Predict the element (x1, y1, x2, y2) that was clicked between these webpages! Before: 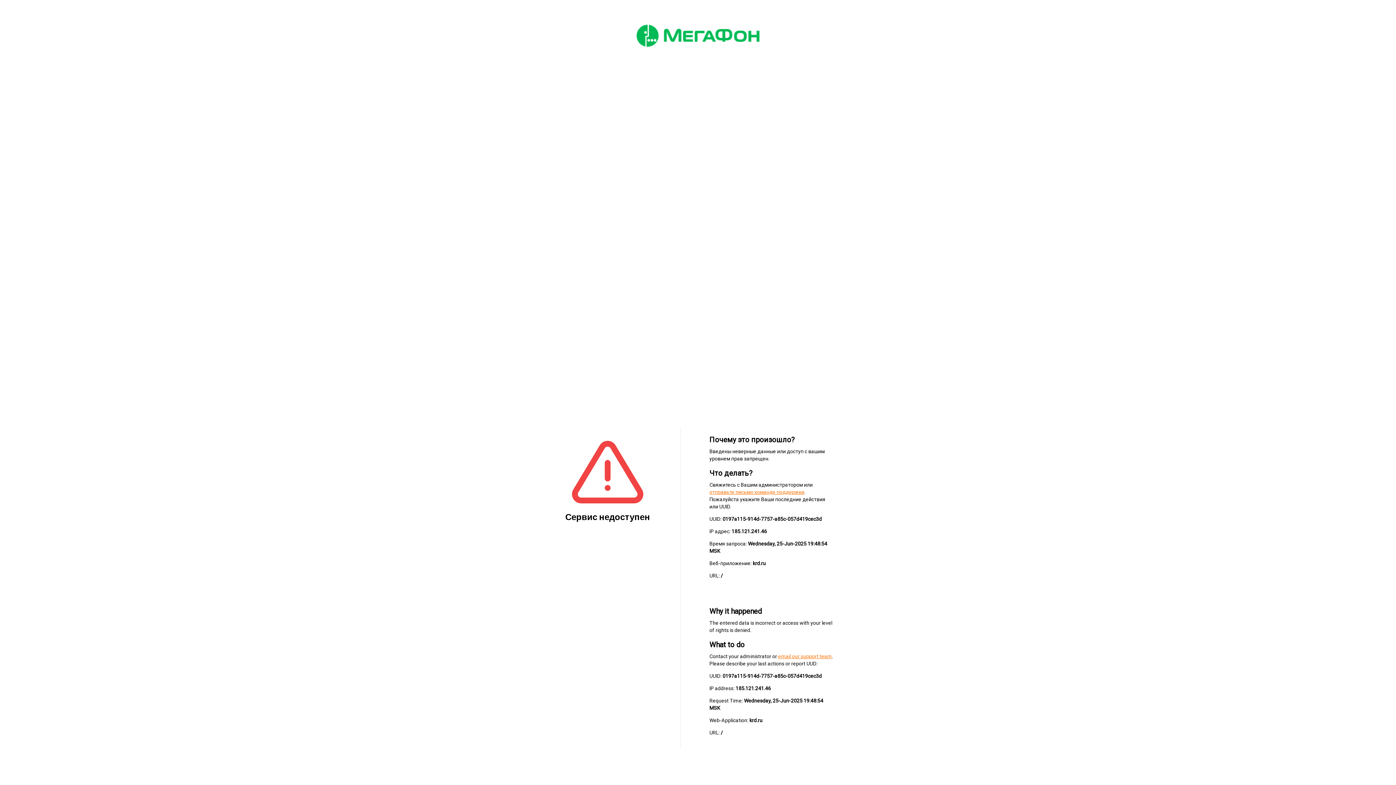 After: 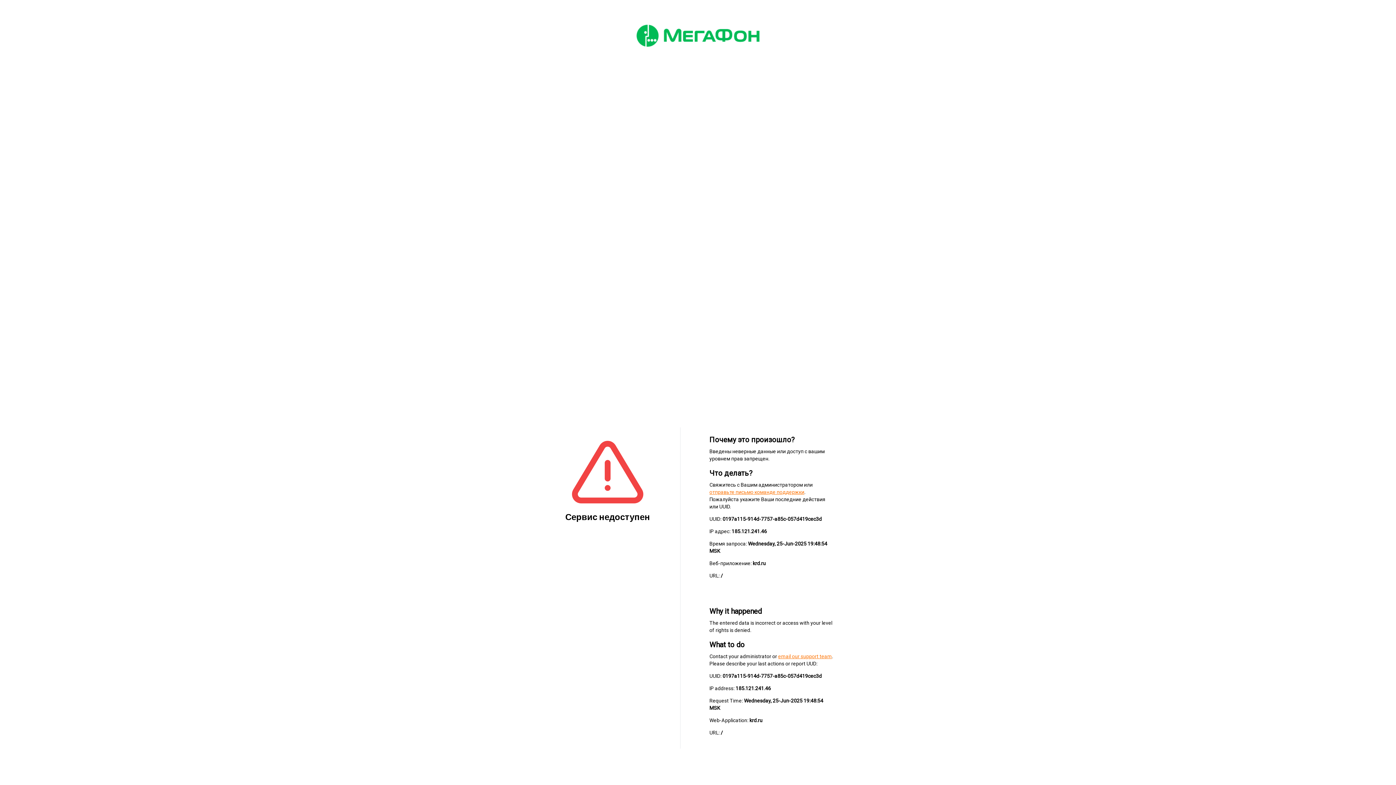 Action: label: отправьте письмо команде поддержки bbox: (709, 489, 804, 495)